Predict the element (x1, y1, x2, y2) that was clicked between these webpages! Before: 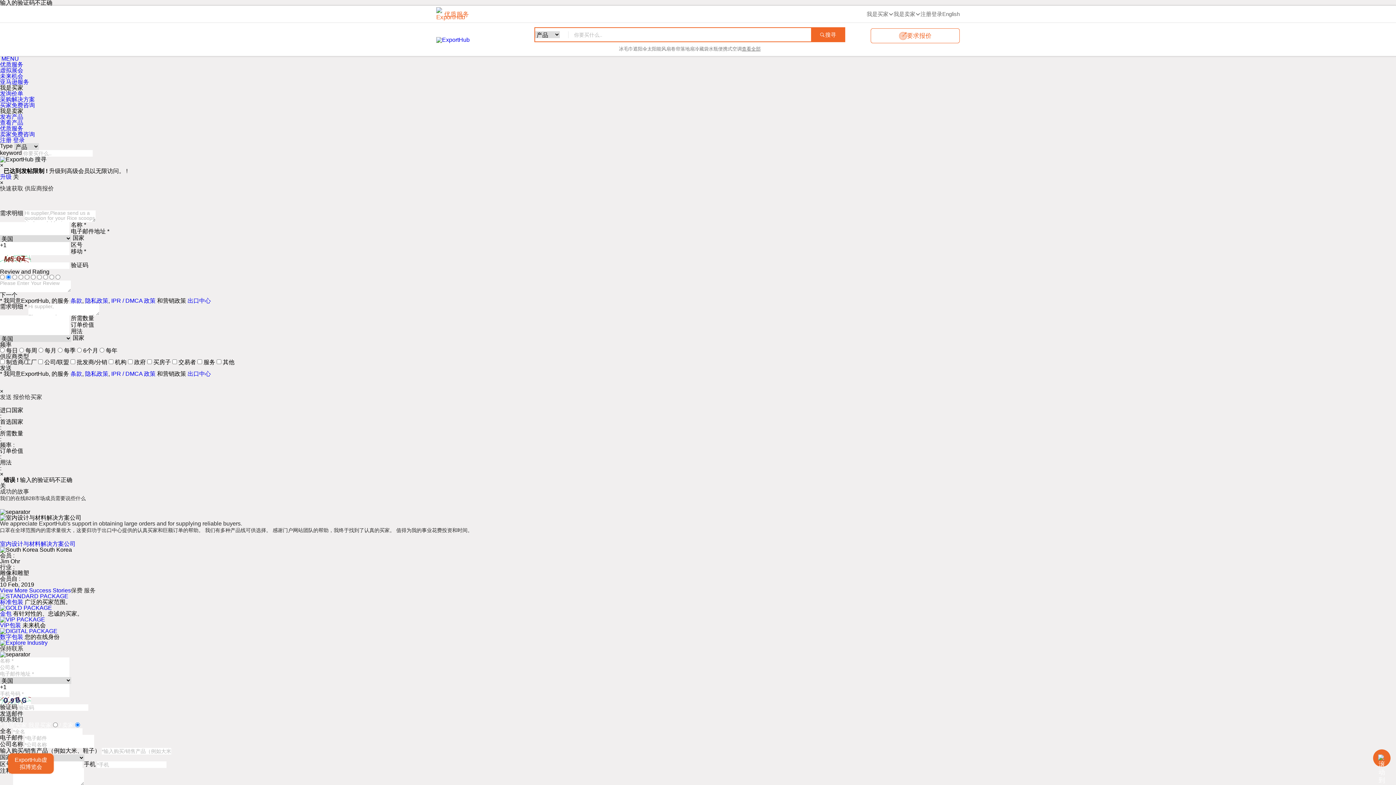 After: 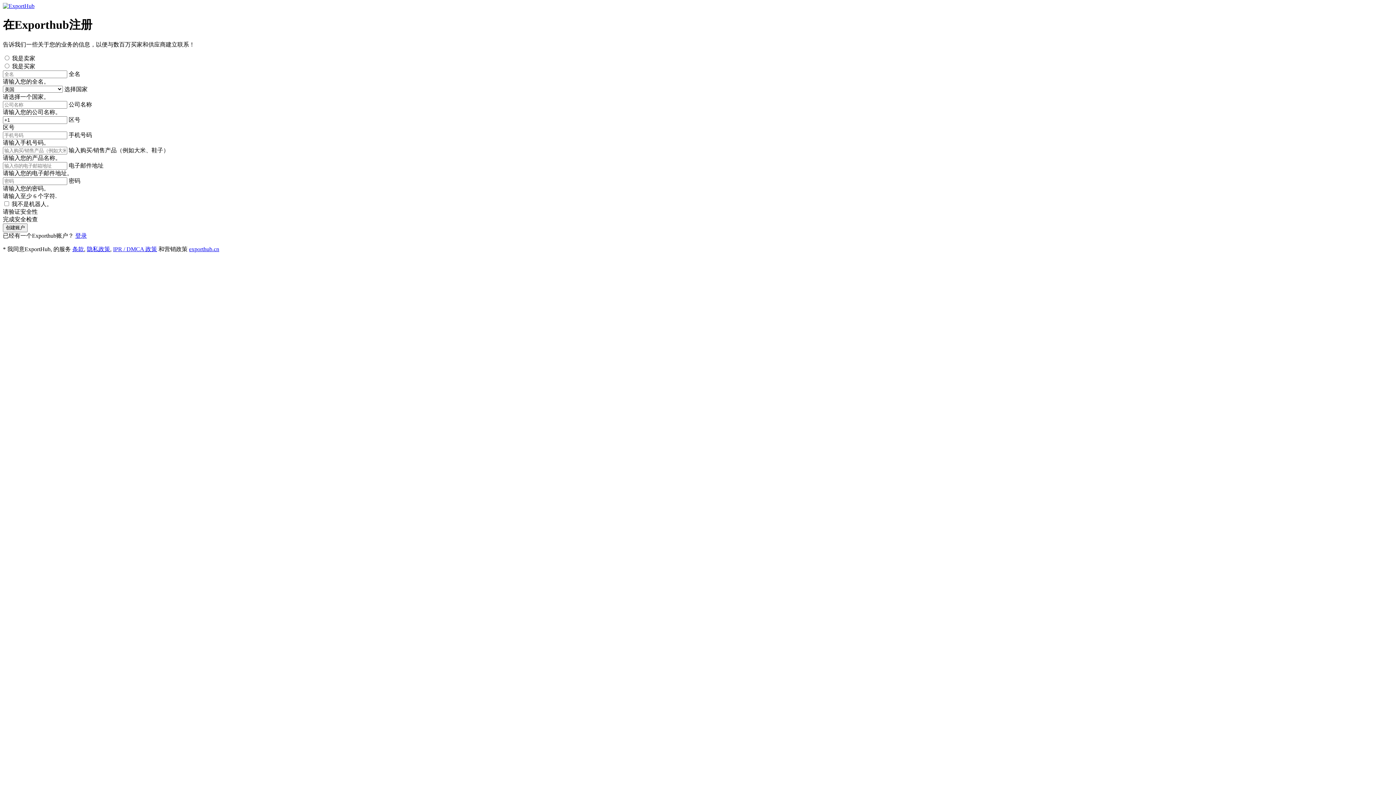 Action: label: 注册 bbox: (920, 10, 931, 17)